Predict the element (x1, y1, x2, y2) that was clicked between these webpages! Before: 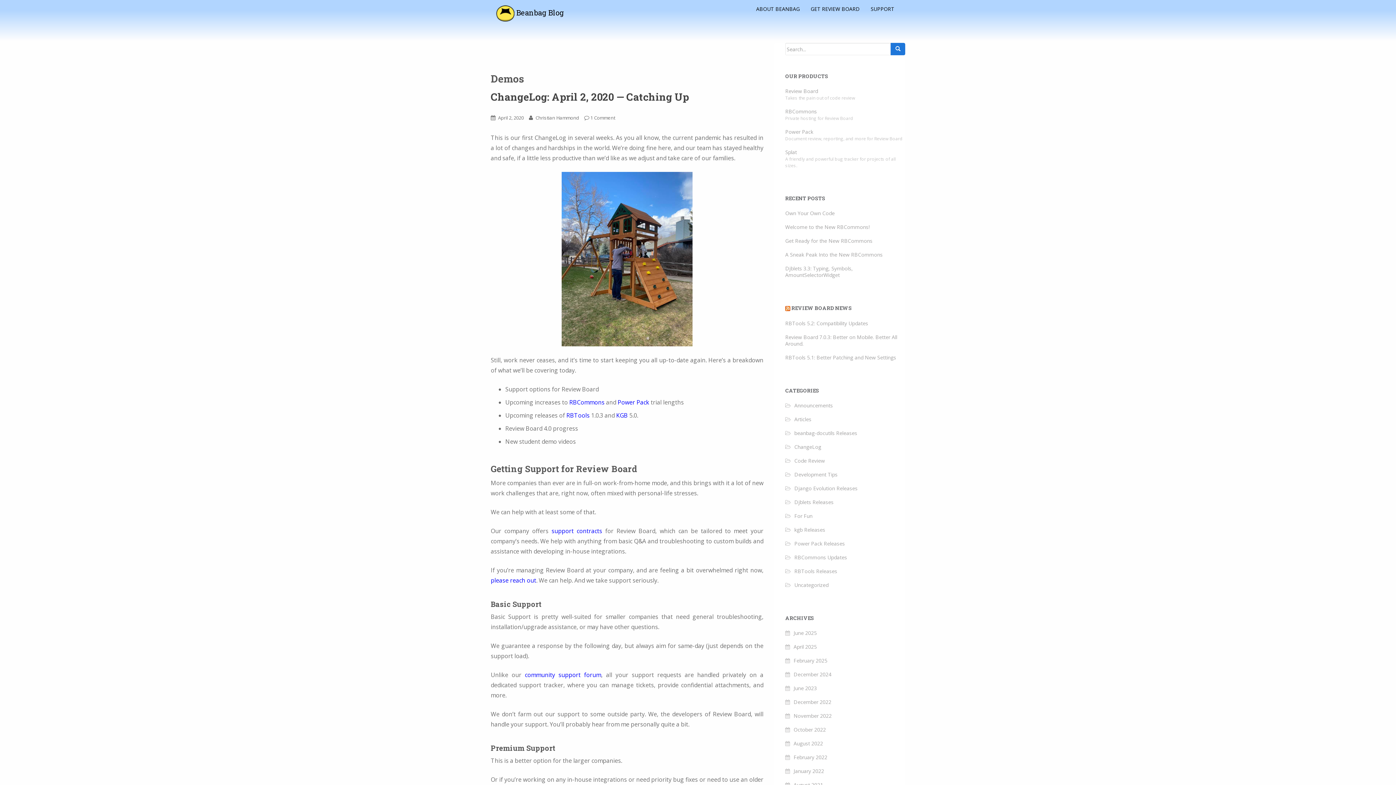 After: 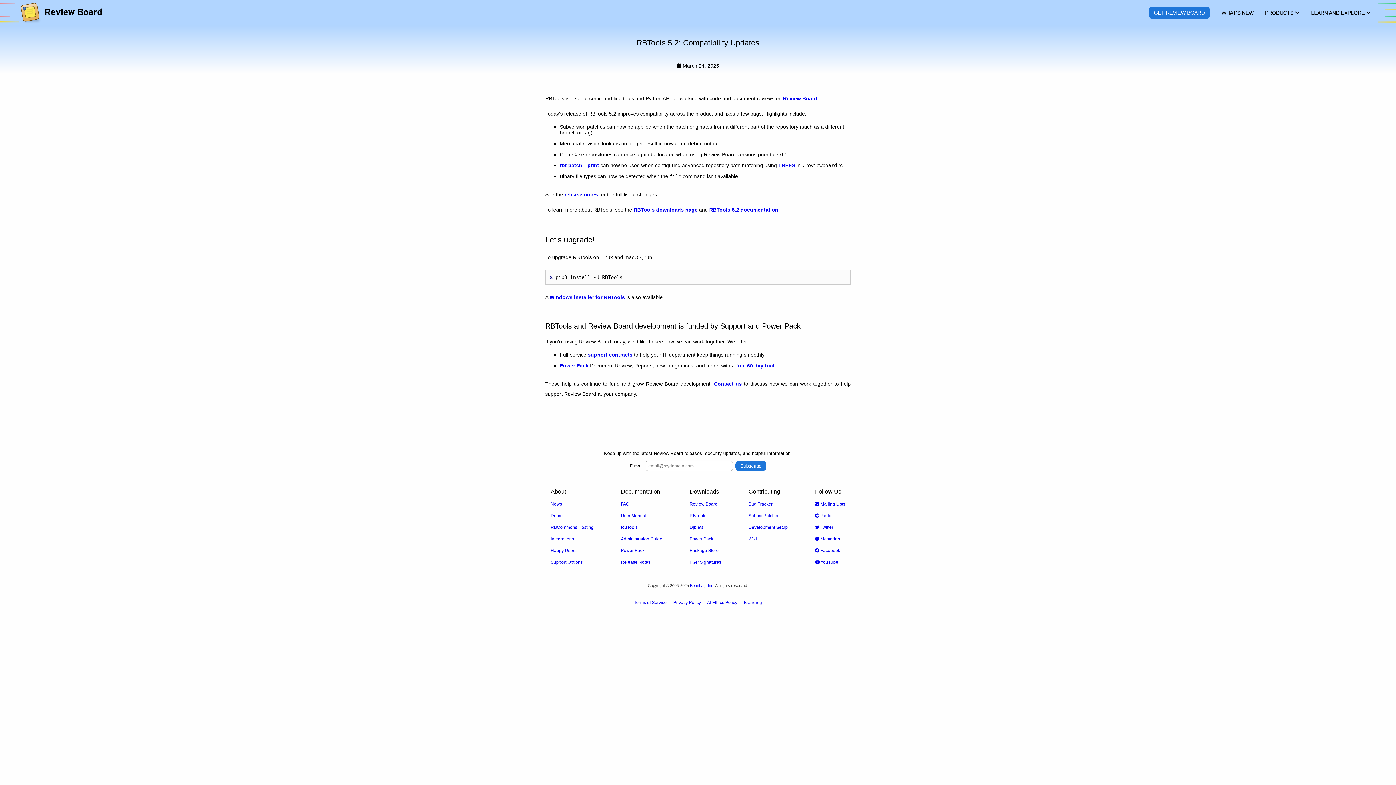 Action: bbox: (785, 320, 868, 327) label: RBTools 5.2: Compatibility Updates